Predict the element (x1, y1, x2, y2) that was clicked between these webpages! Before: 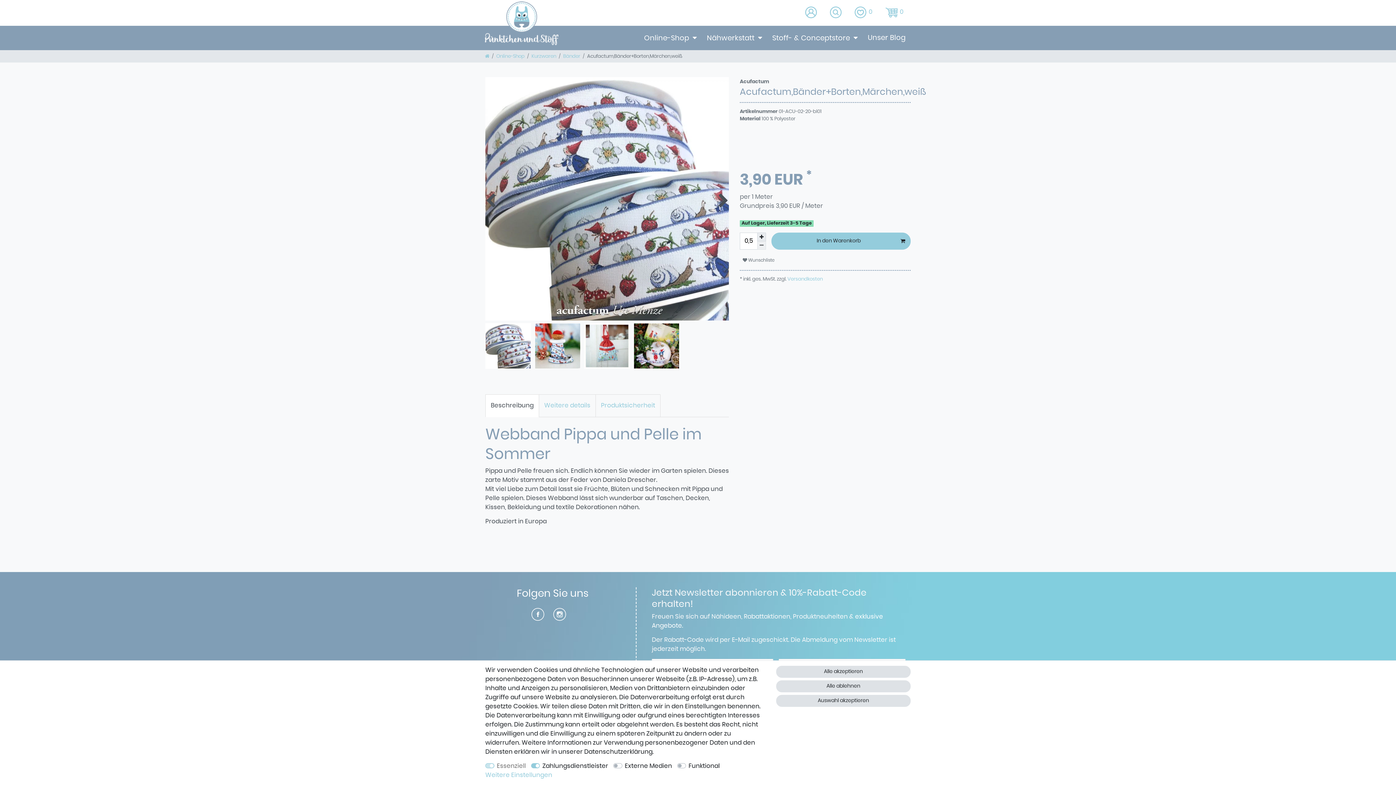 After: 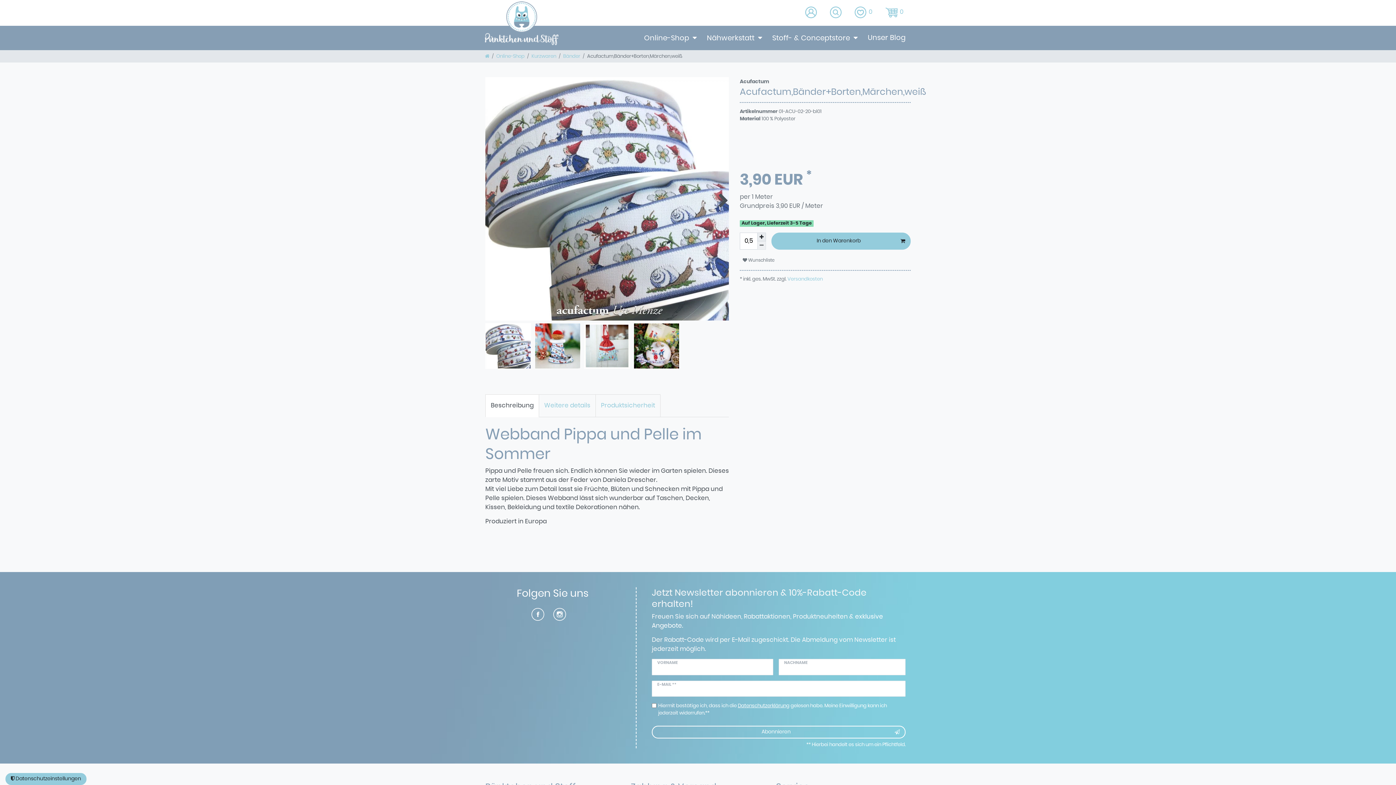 Action: bbox: (776, 695, 910, 707) label: Auswahl akzeptieren